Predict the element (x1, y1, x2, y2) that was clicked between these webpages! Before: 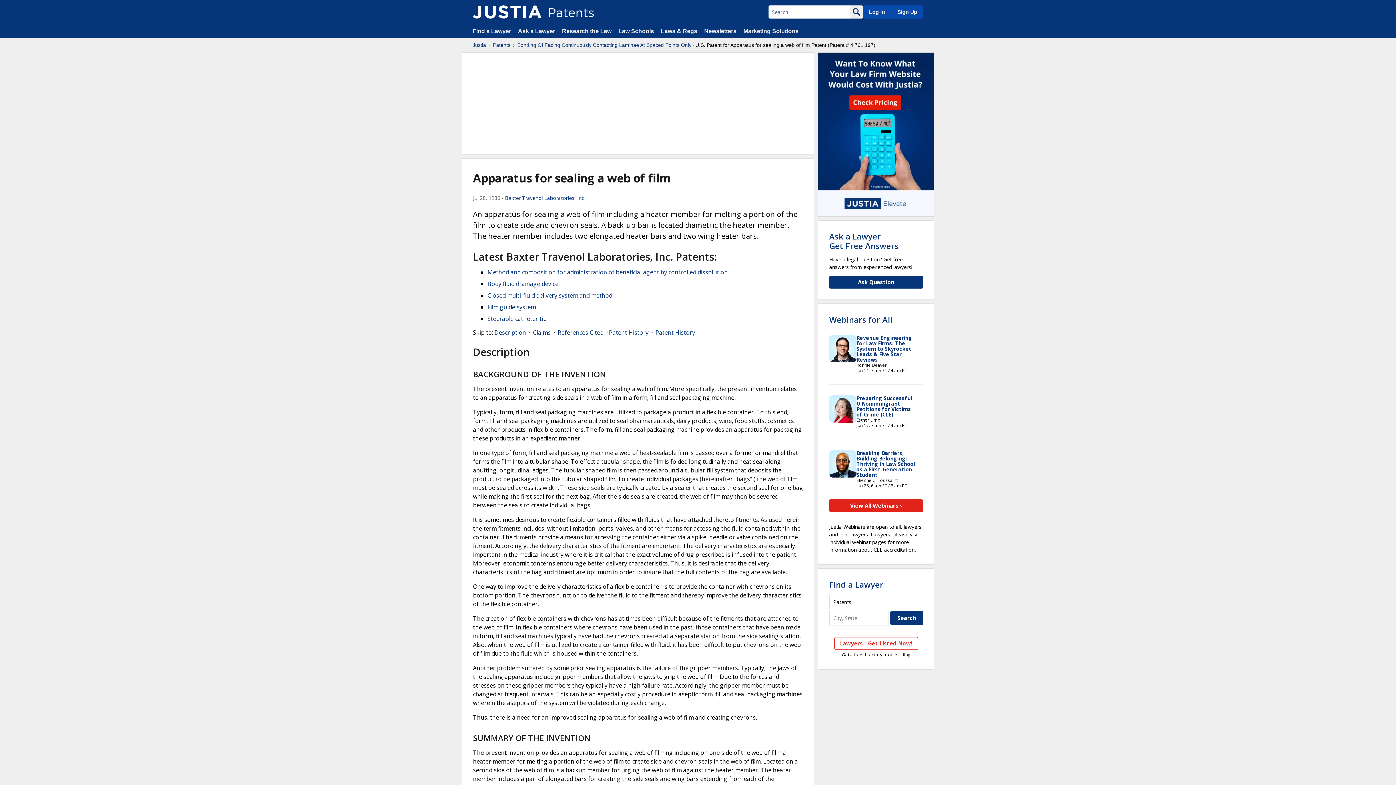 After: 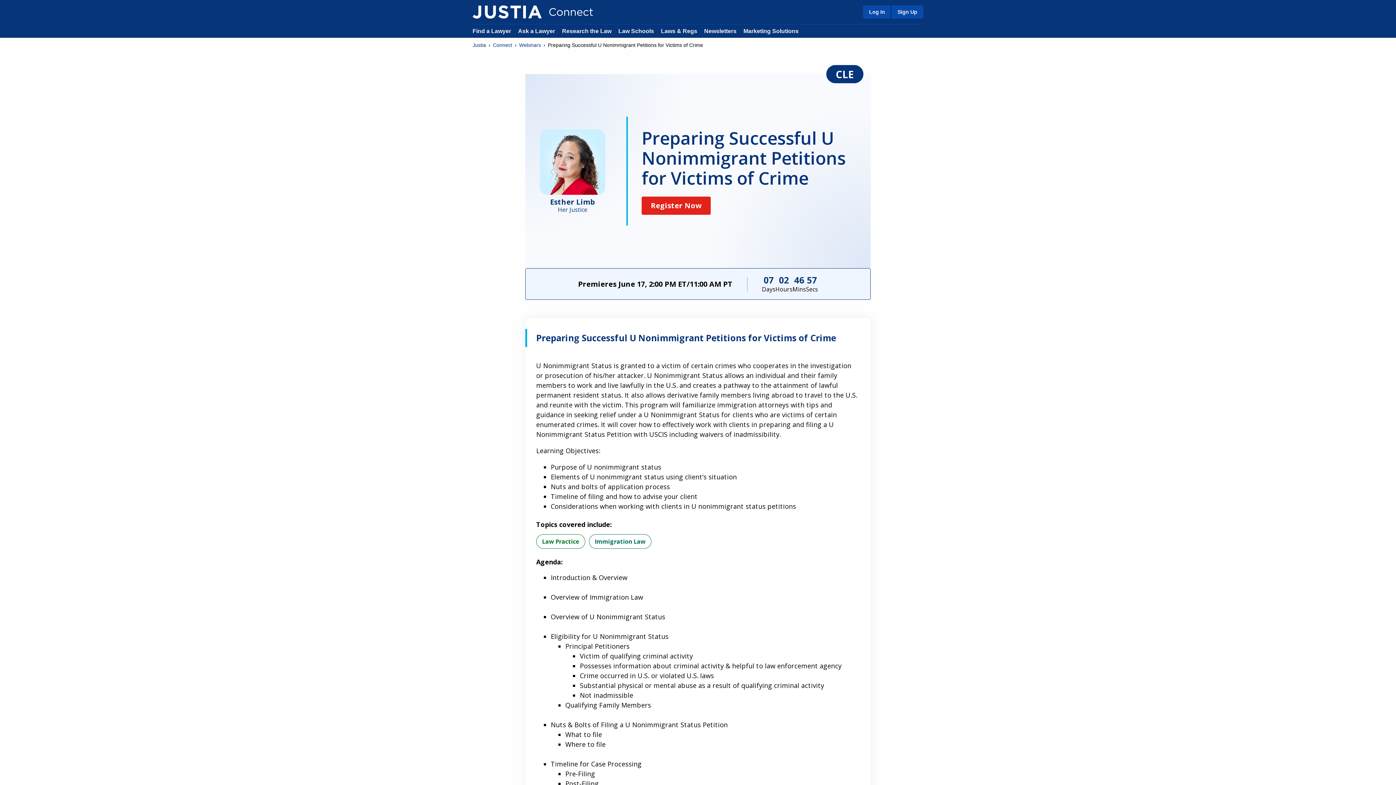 Action: label: Preparing Successful U Nonimmigrant Petitions for Victims of Crime [CLE] bbox: (856, 394, 912, 418)